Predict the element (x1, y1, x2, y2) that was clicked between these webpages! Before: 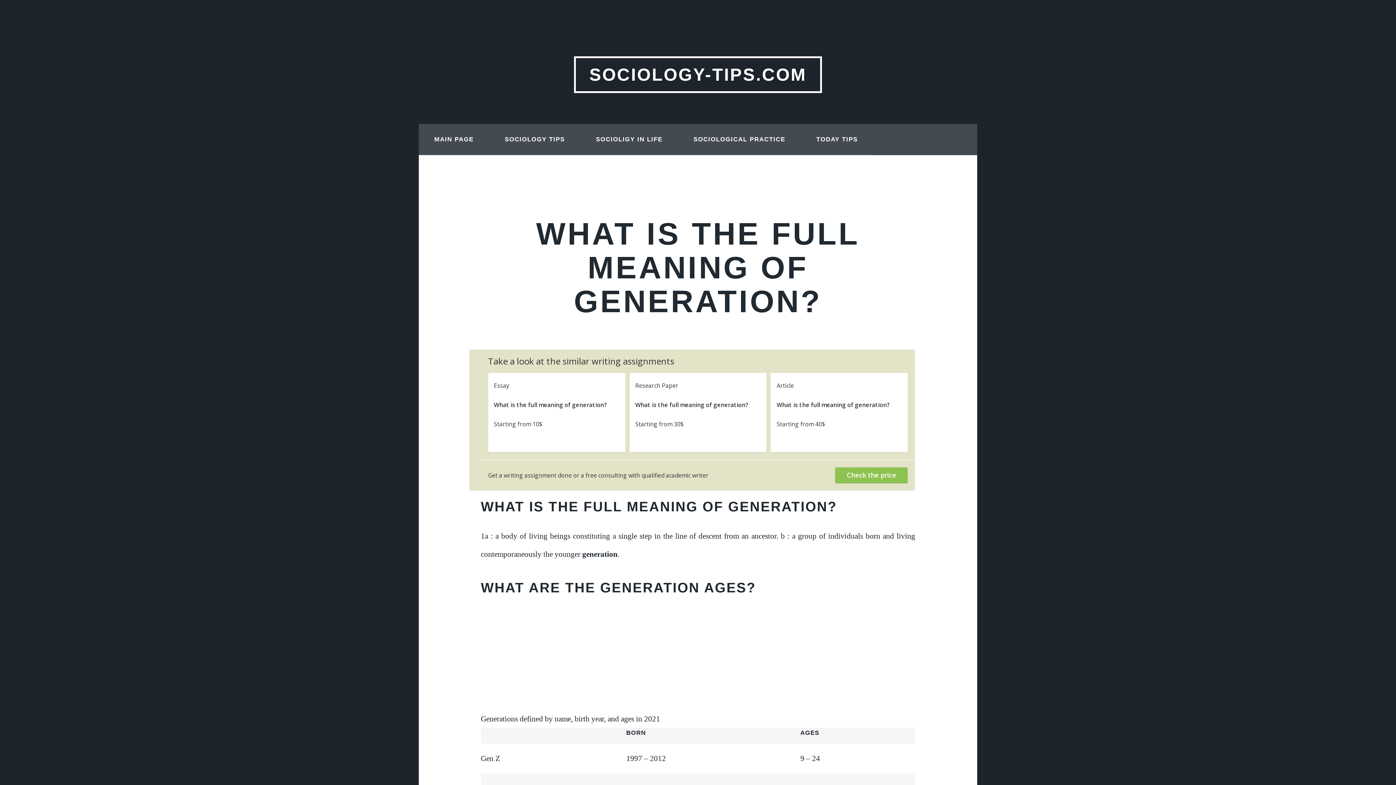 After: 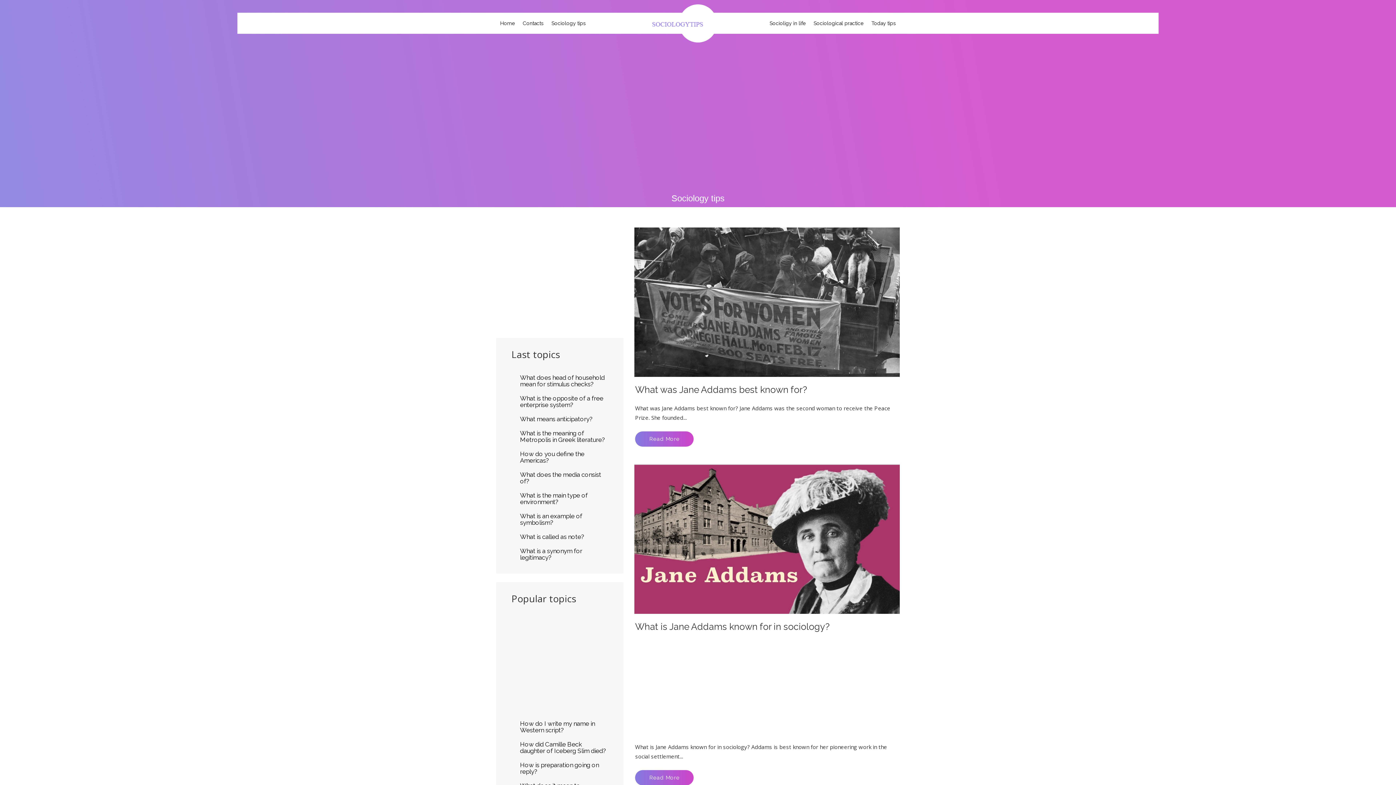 Action: label: SOCIOLOGY TIPS bbox: (489, 124, 580, 155)